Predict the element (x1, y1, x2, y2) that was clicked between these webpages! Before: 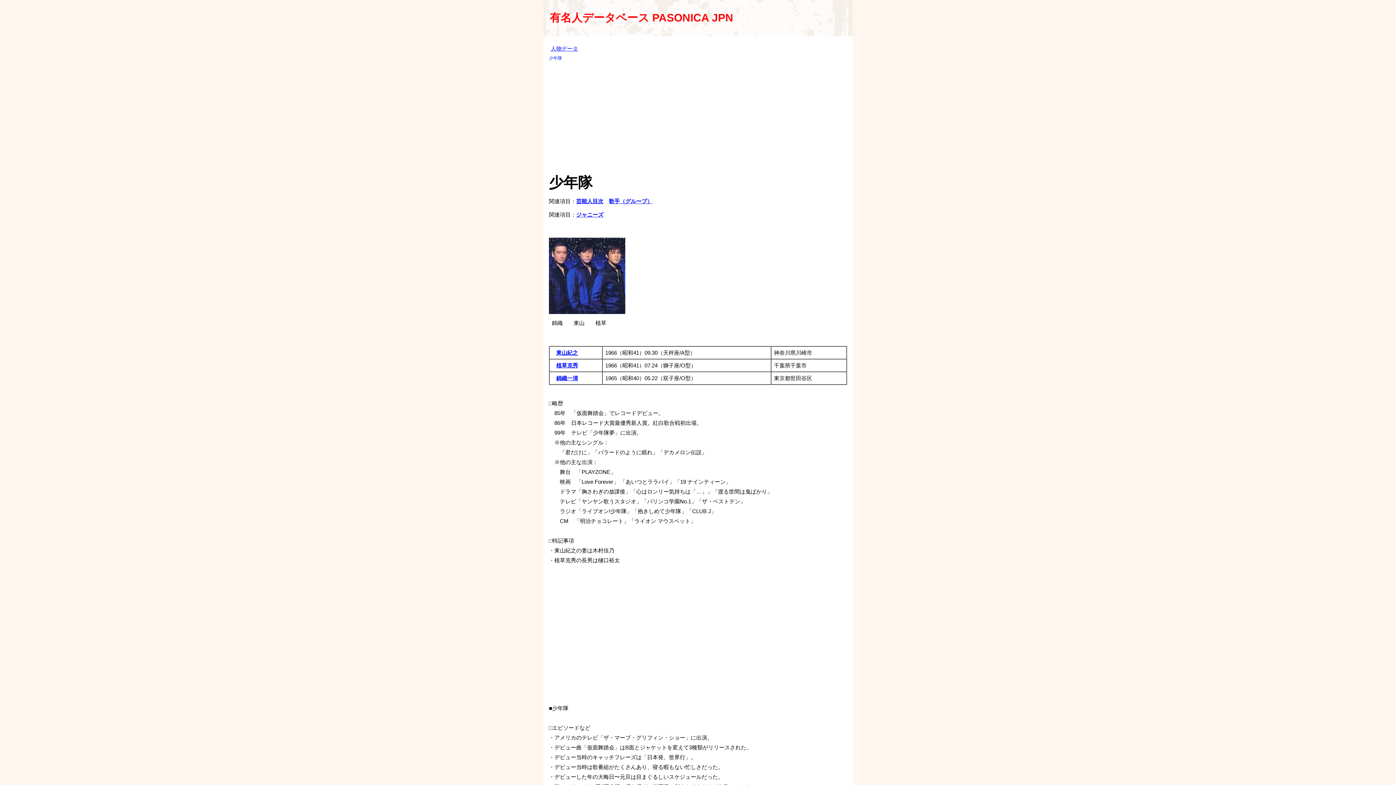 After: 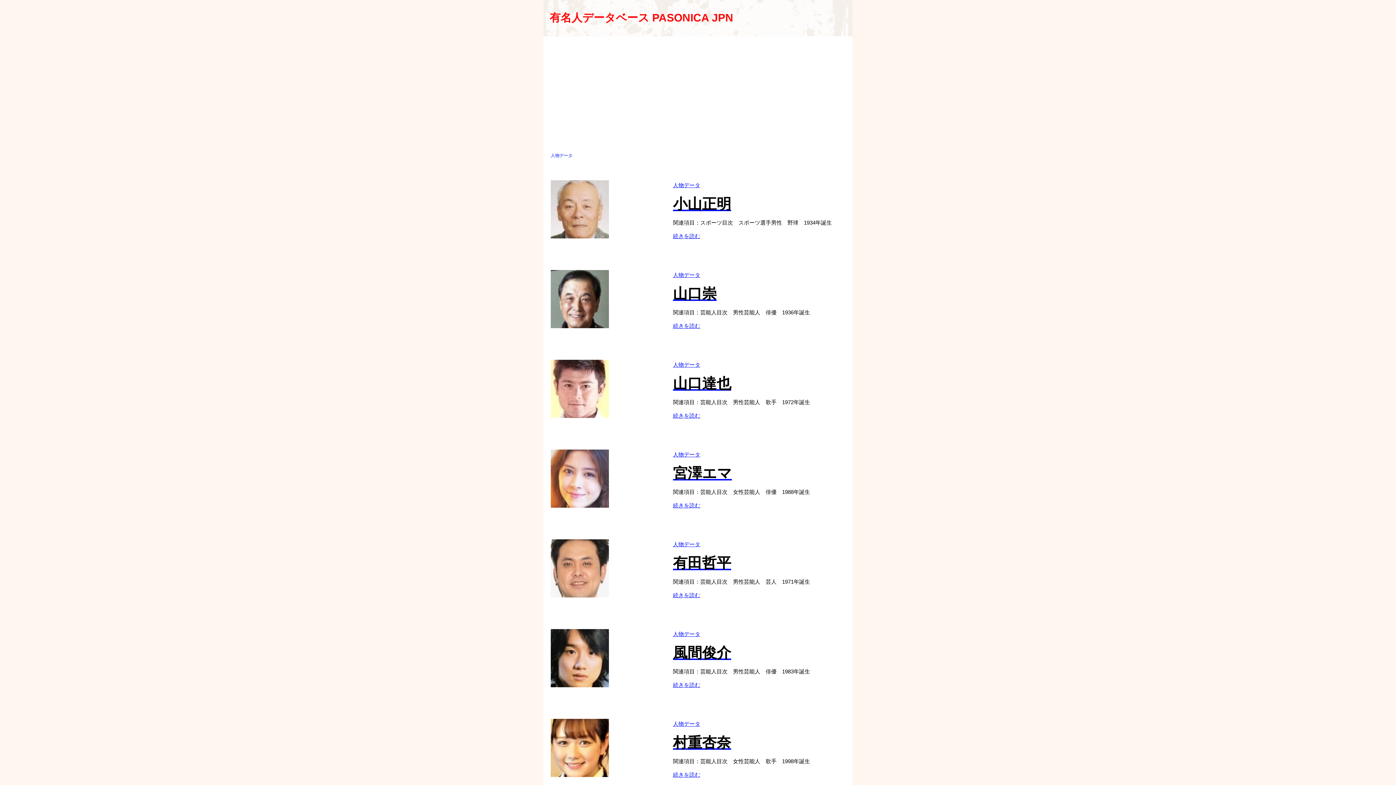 Action: label: 人物データ bbox: (550, 45, 578, 51)